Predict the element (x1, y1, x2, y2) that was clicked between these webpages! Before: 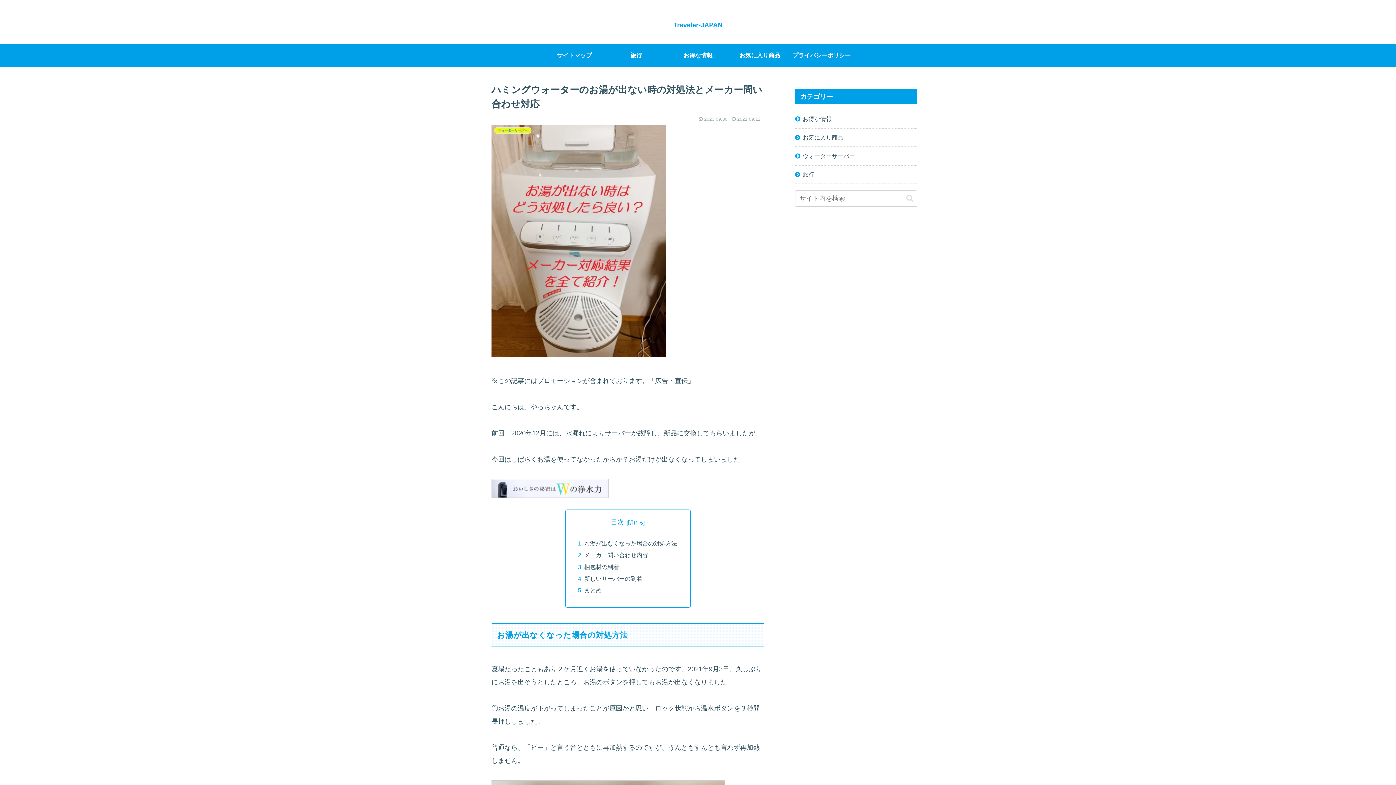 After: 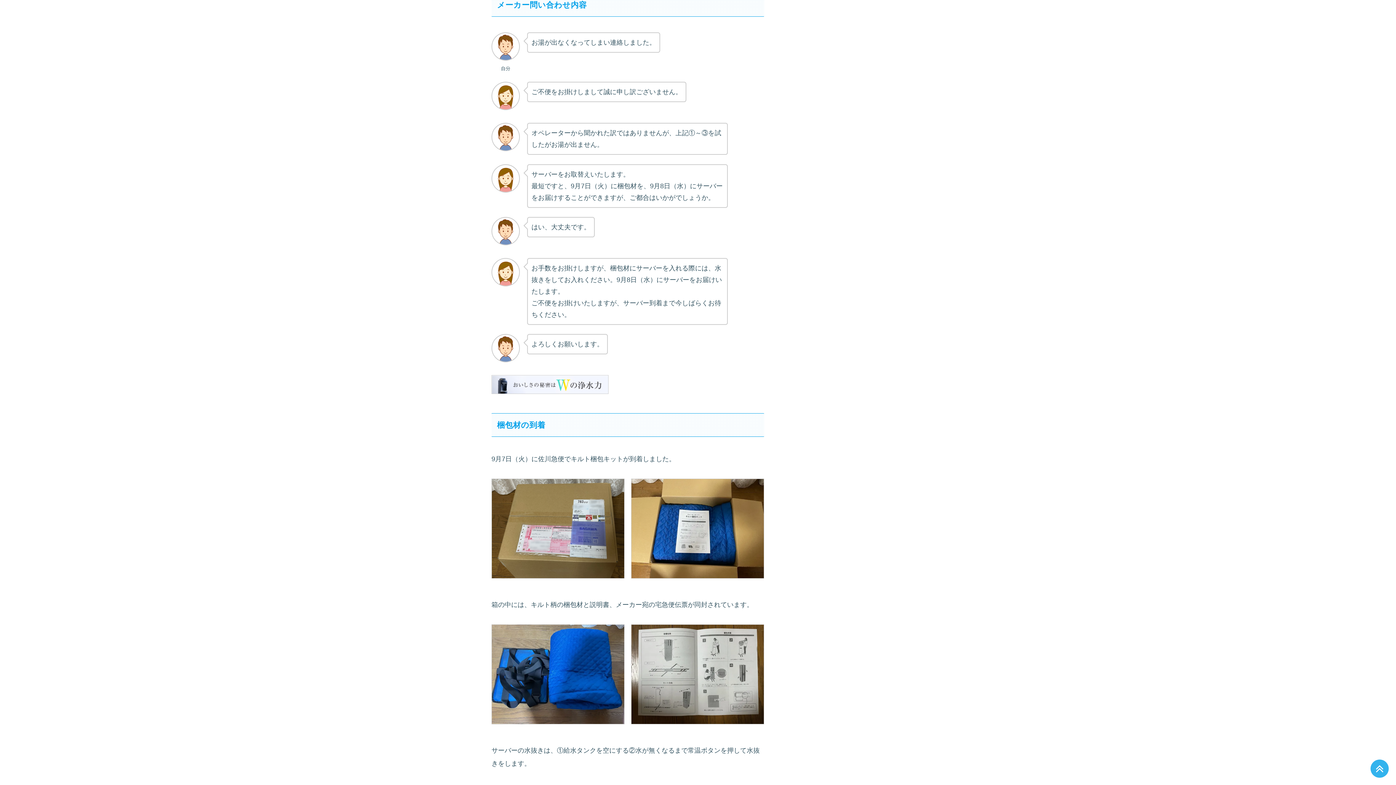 Action: bbox: (584, 552, 648, 558) label: メーカー問い合わせ内容